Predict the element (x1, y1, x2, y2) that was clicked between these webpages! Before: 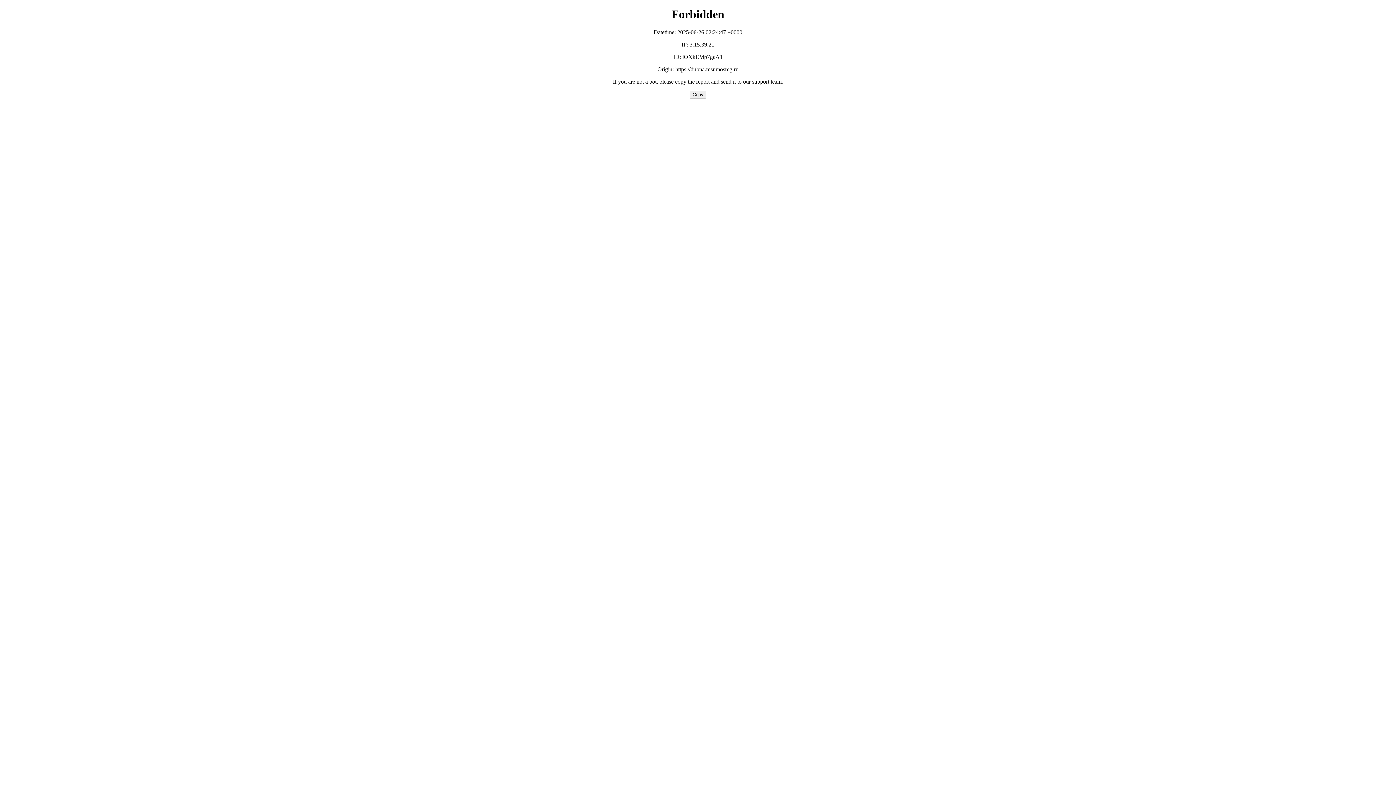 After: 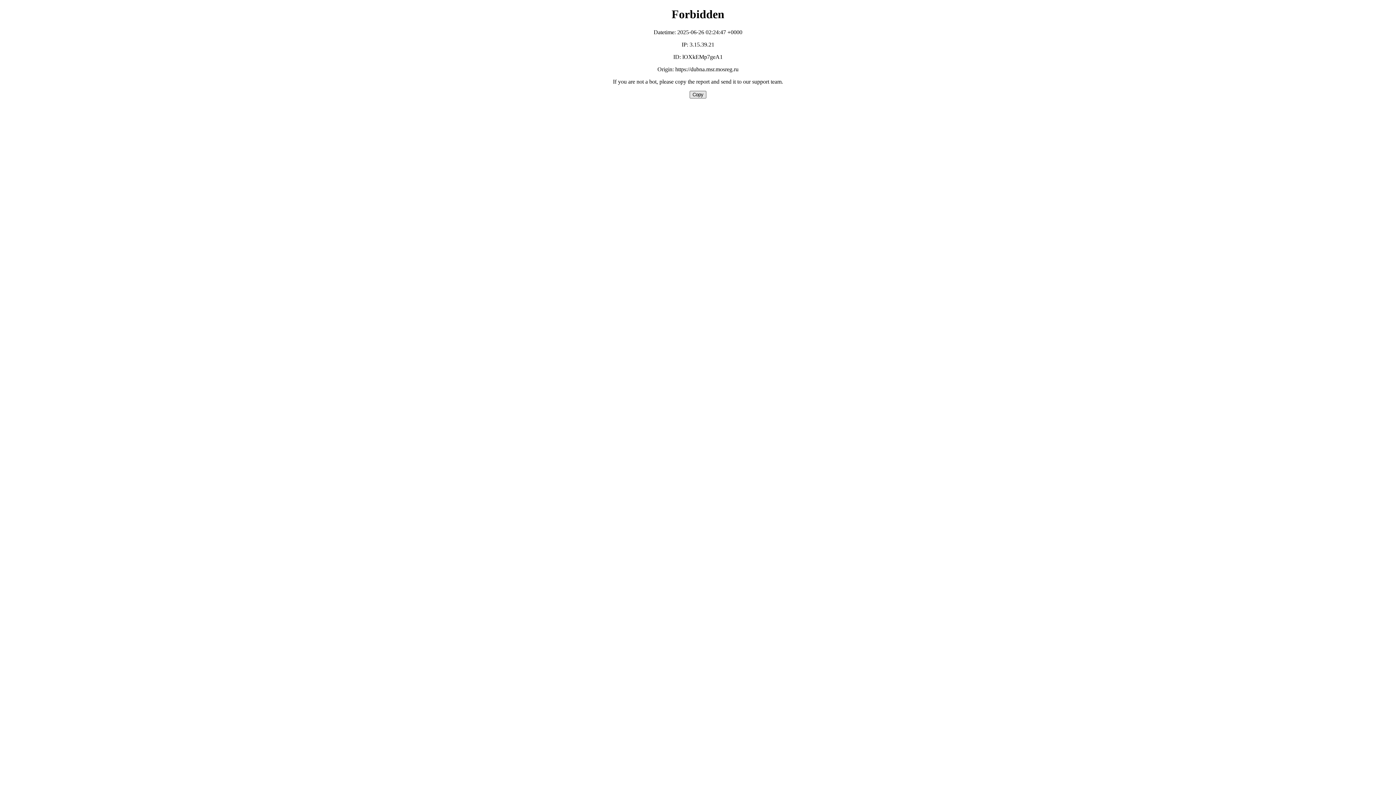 Action: label: Copy bbox: (689, 90, 706, 98)